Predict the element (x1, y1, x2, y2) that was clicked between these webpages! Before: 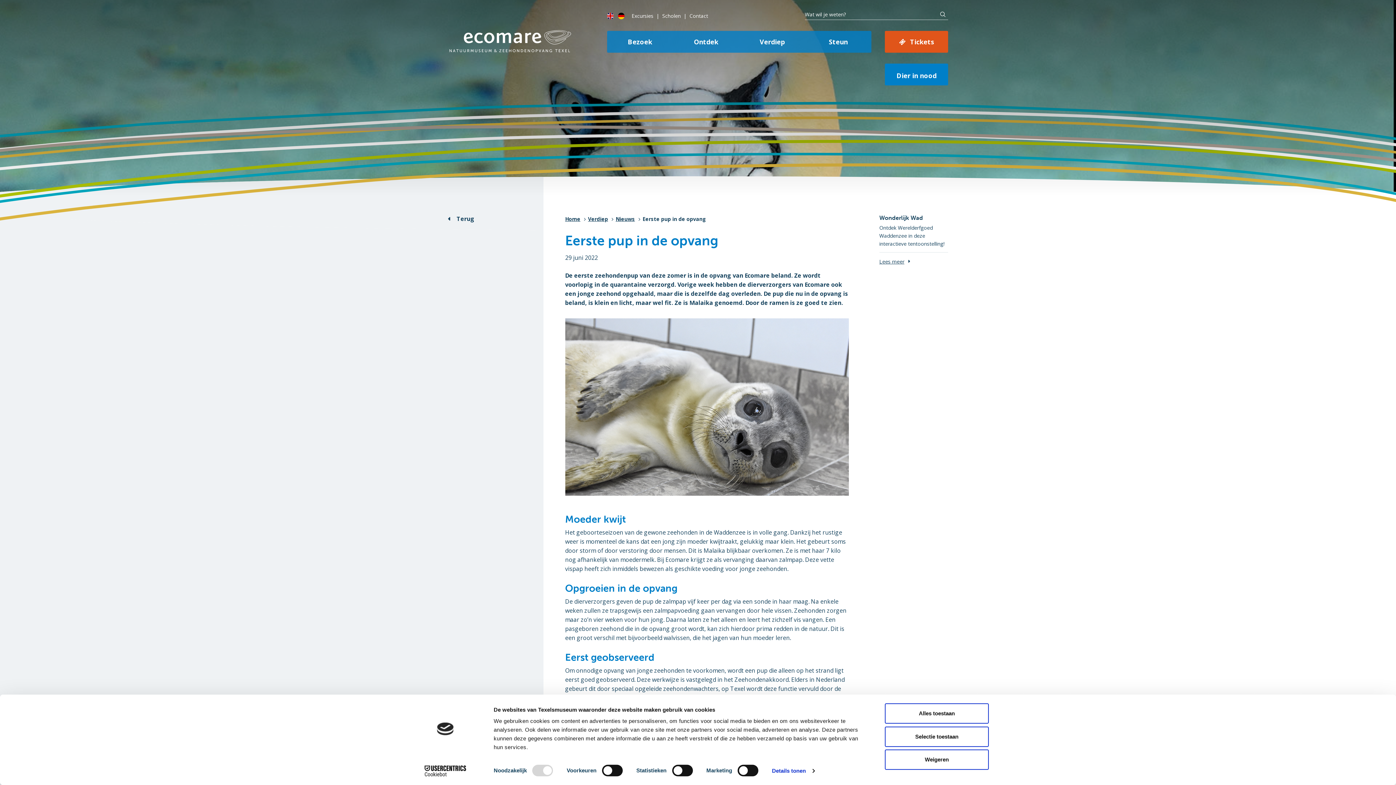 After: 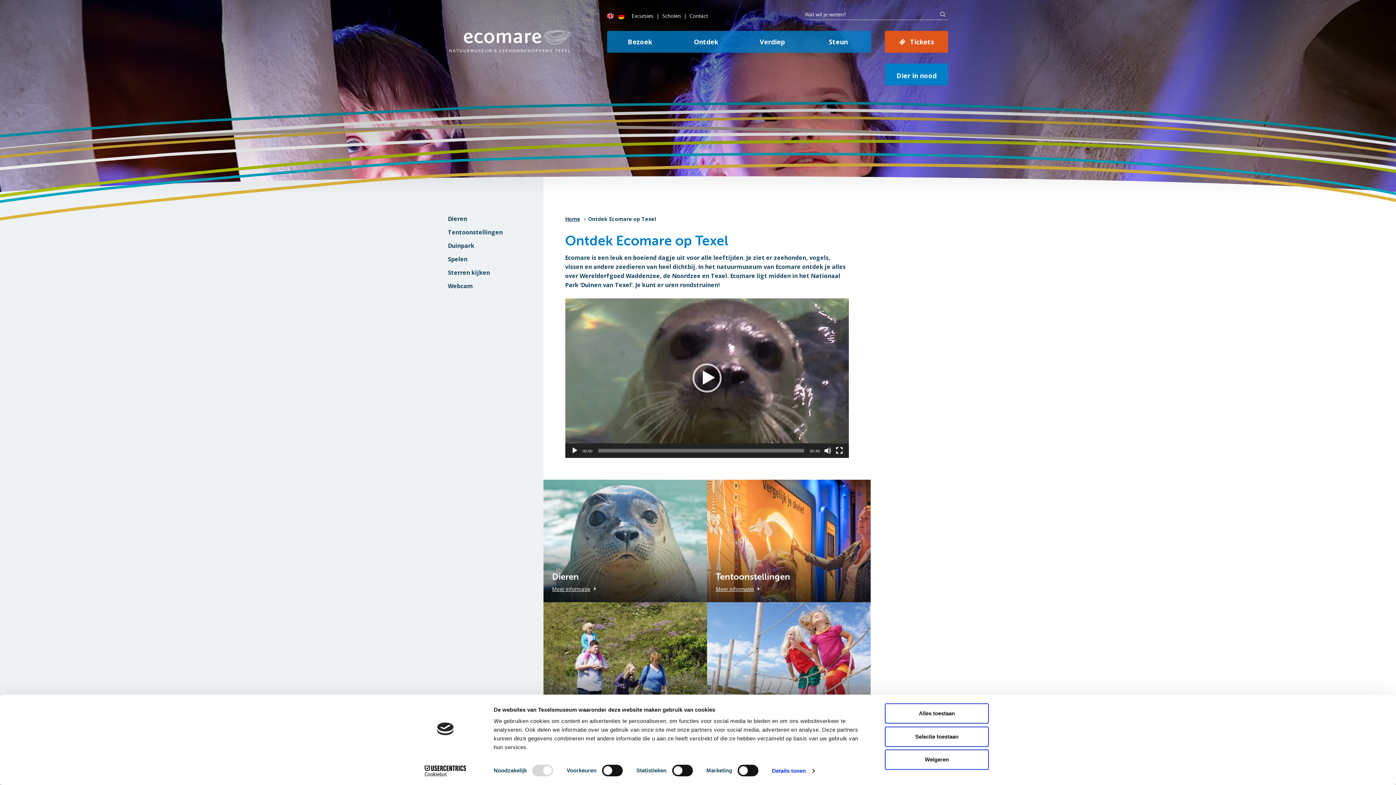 Action: label: Ontdek bbox: (673, 30, 739, 52)